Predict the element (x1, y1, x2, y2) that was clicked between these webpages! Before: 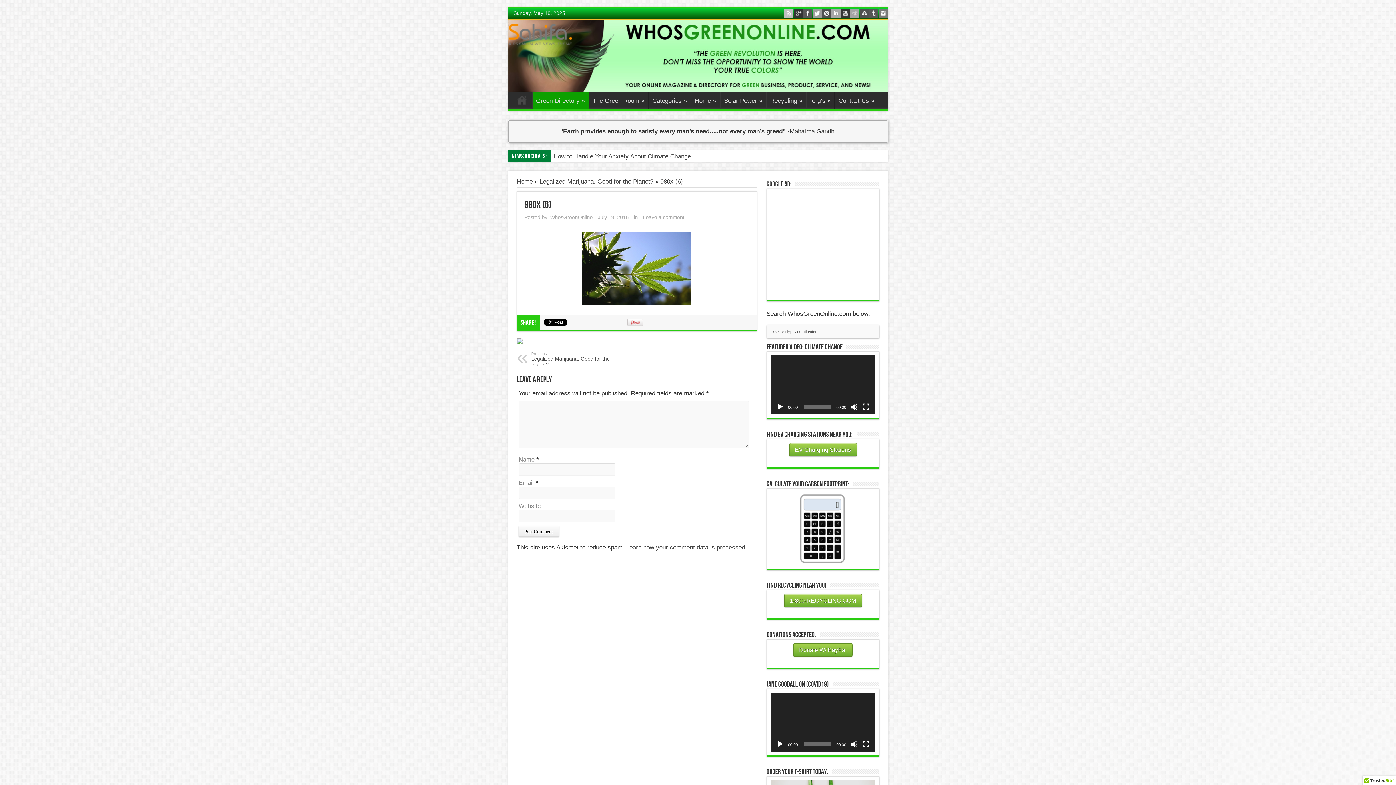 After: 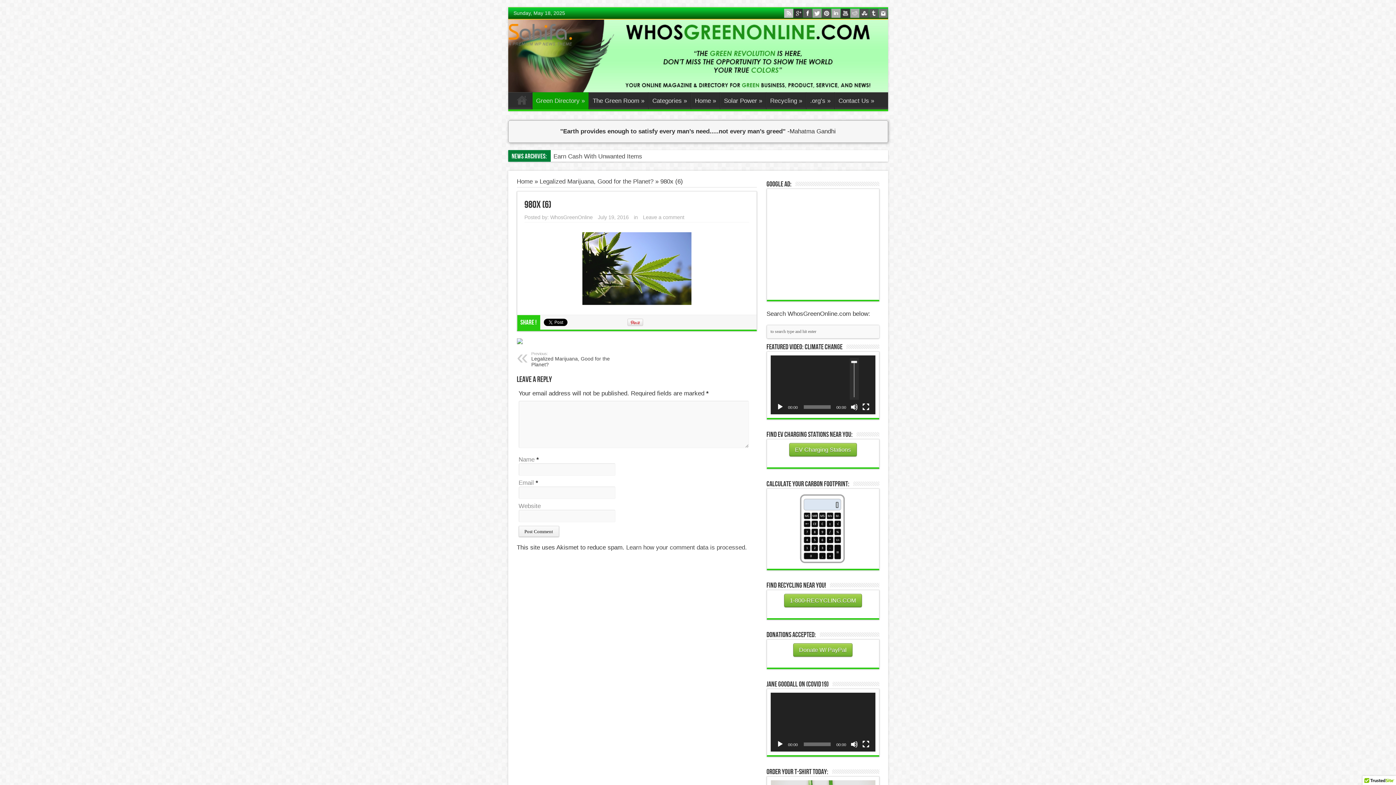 Action: label: Mute bbox: (850, 403, 858, 410)